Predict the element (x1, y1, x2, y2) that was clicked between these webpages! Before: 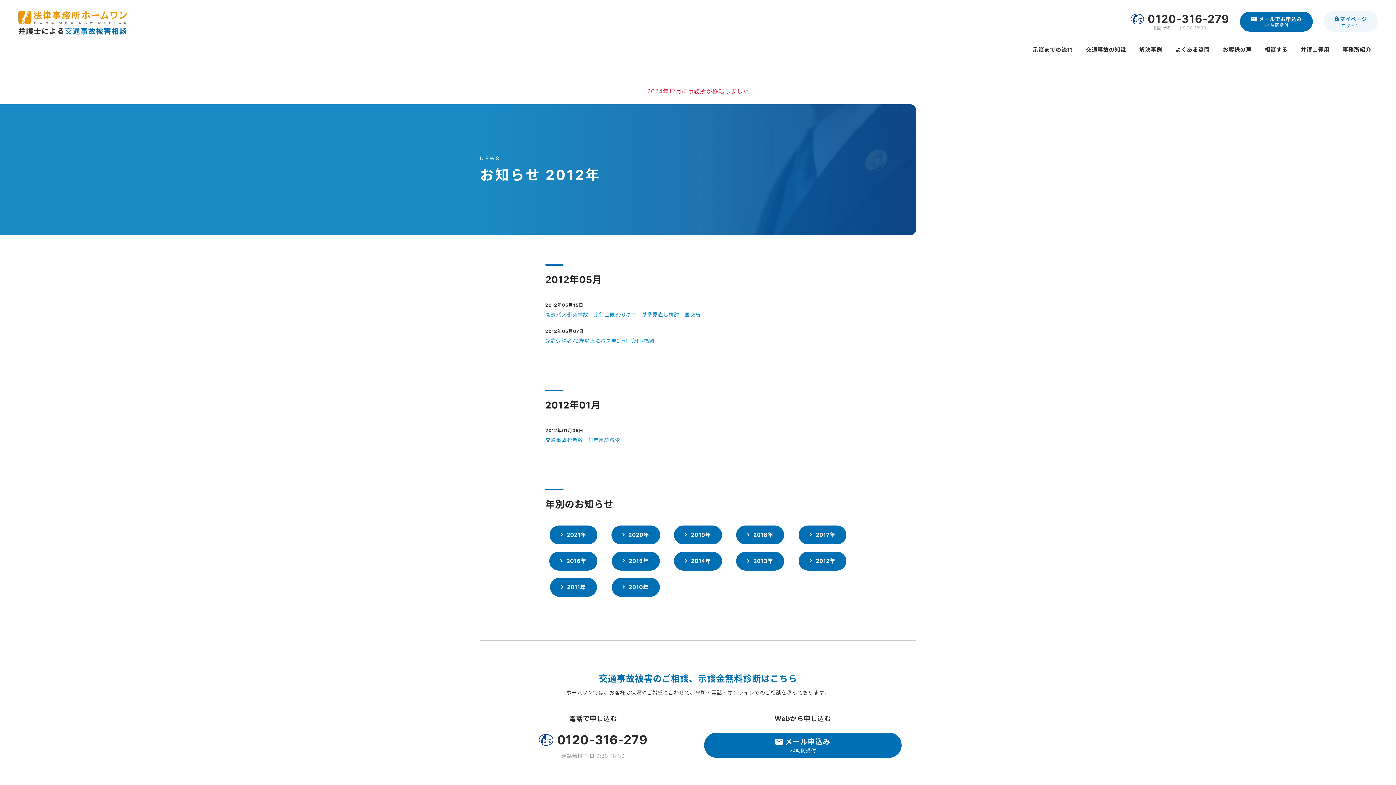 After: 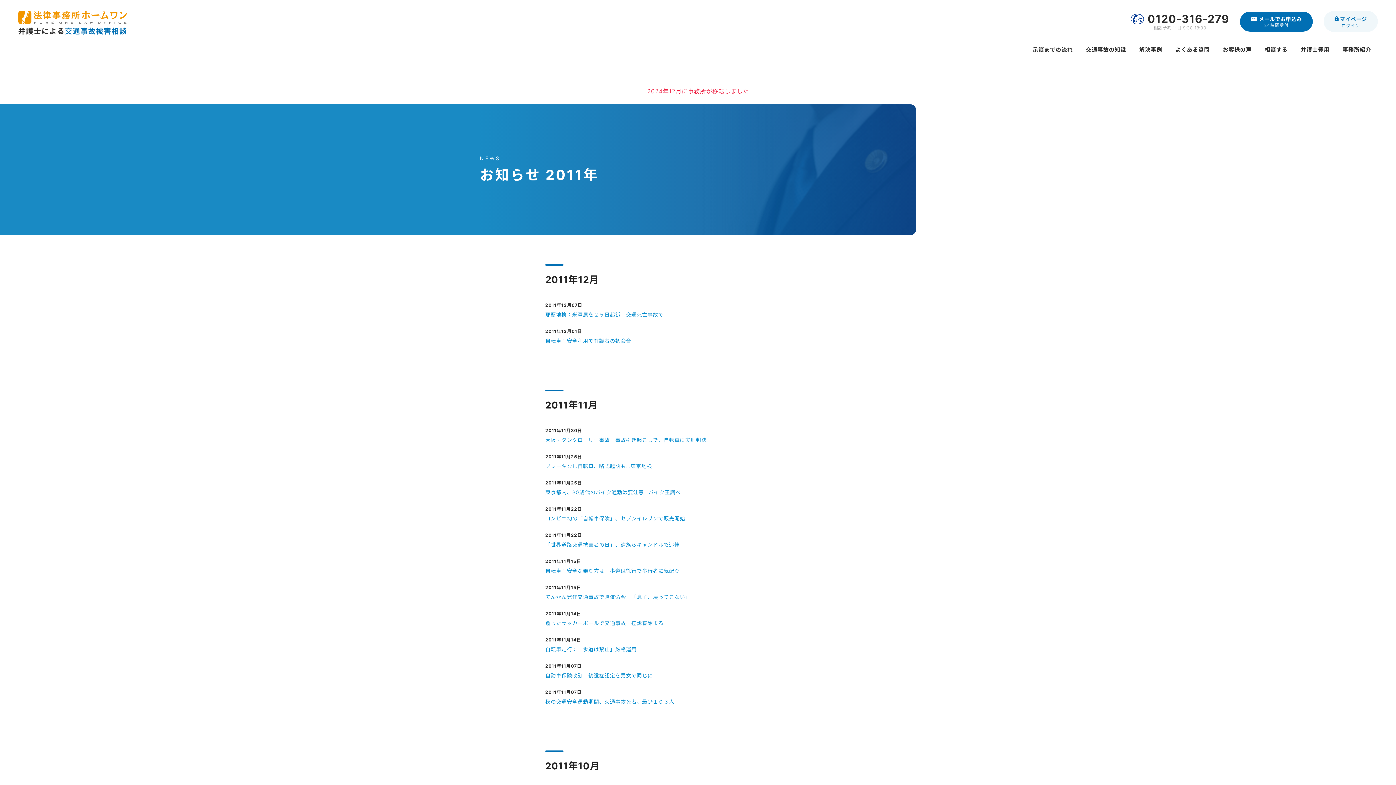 Action: bbox: (550, 578, 597, 597) label: 2011年